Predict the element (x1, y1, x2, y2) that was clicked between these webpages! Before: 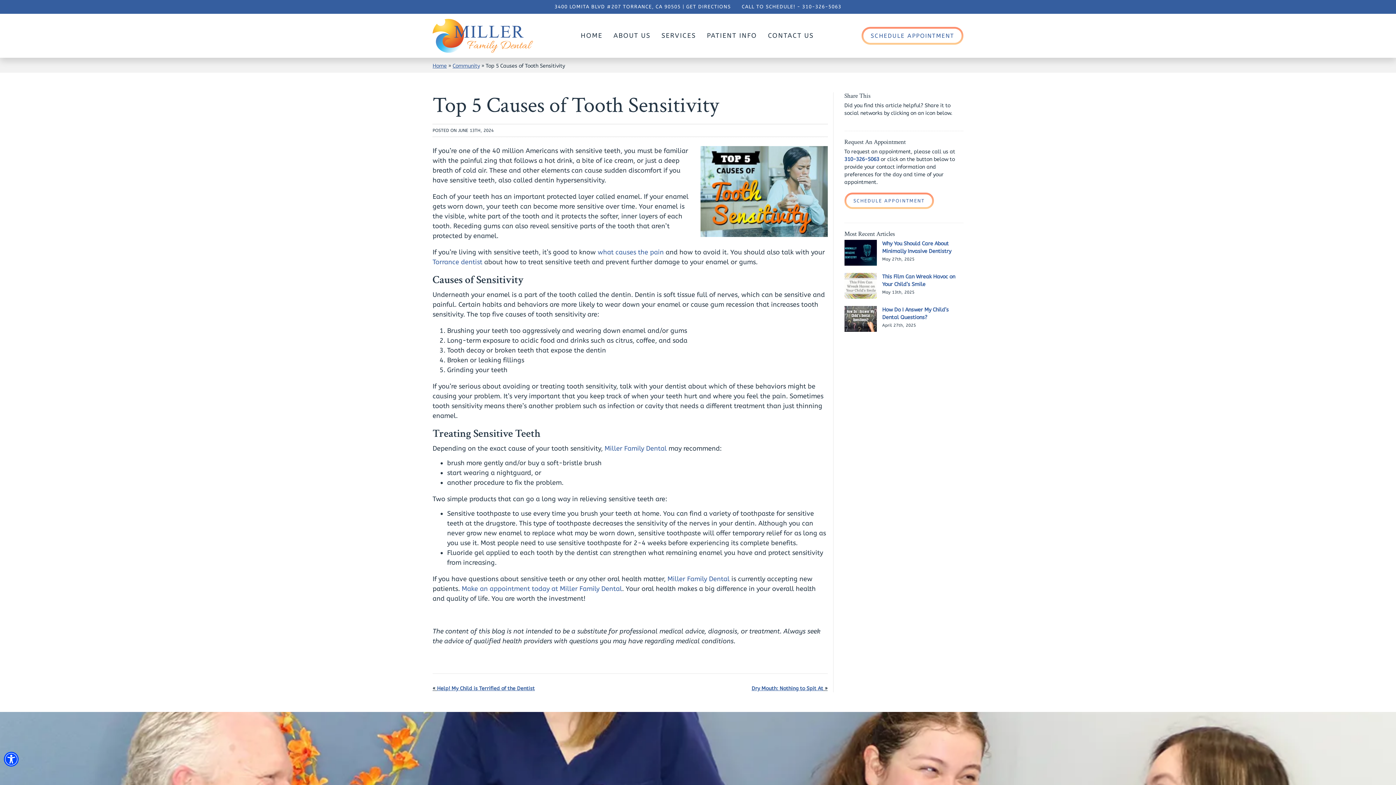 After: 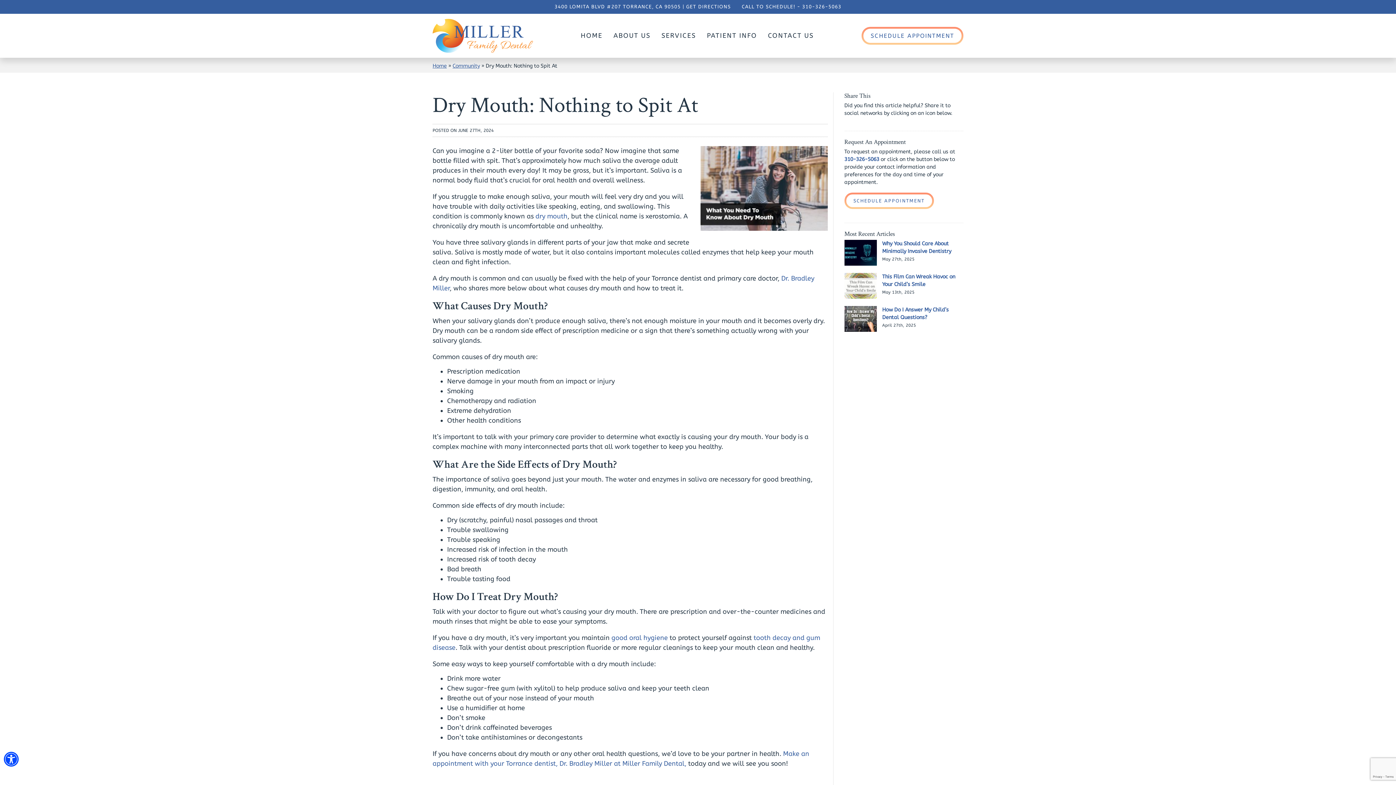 Action: bbox: (751, 685, 823, 691) label: Dry Mouth: Nothing to Spit At